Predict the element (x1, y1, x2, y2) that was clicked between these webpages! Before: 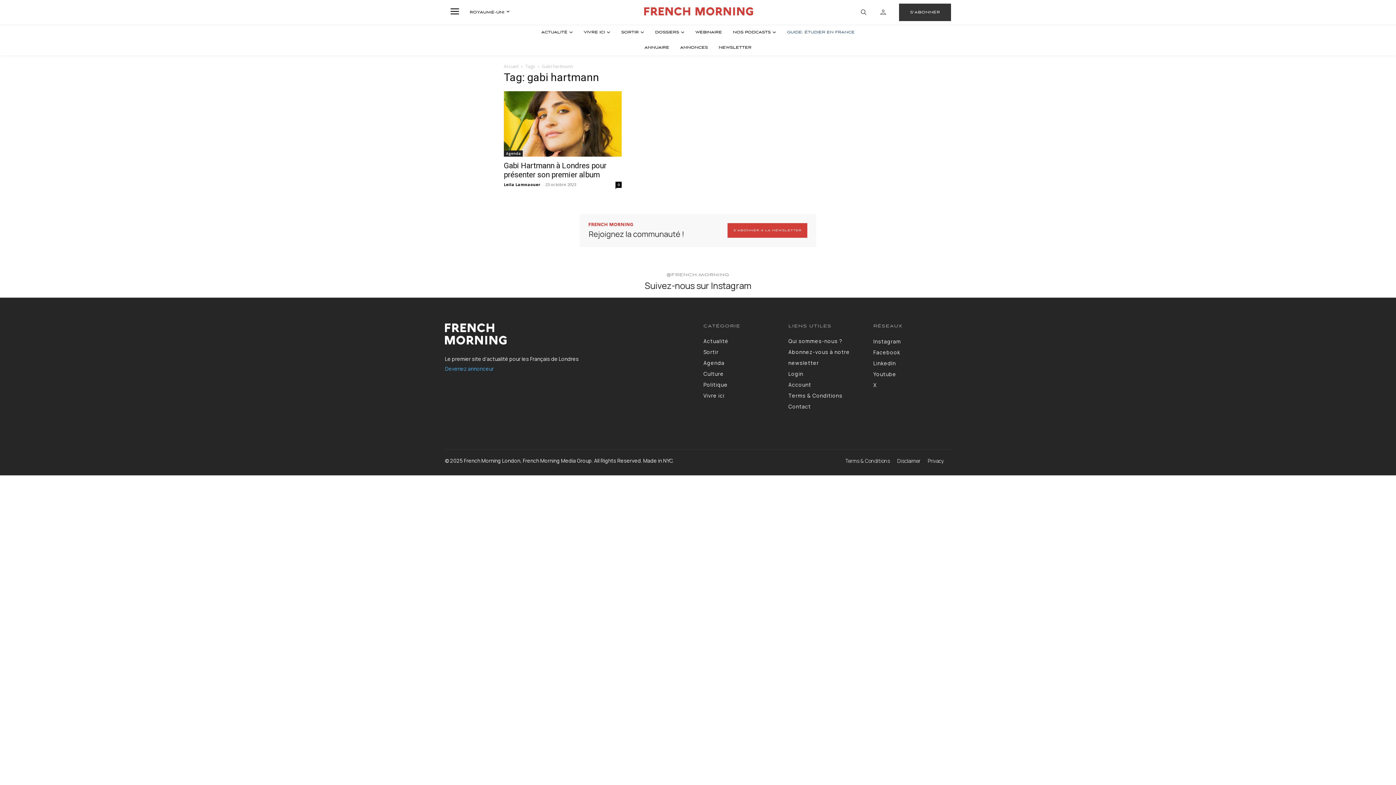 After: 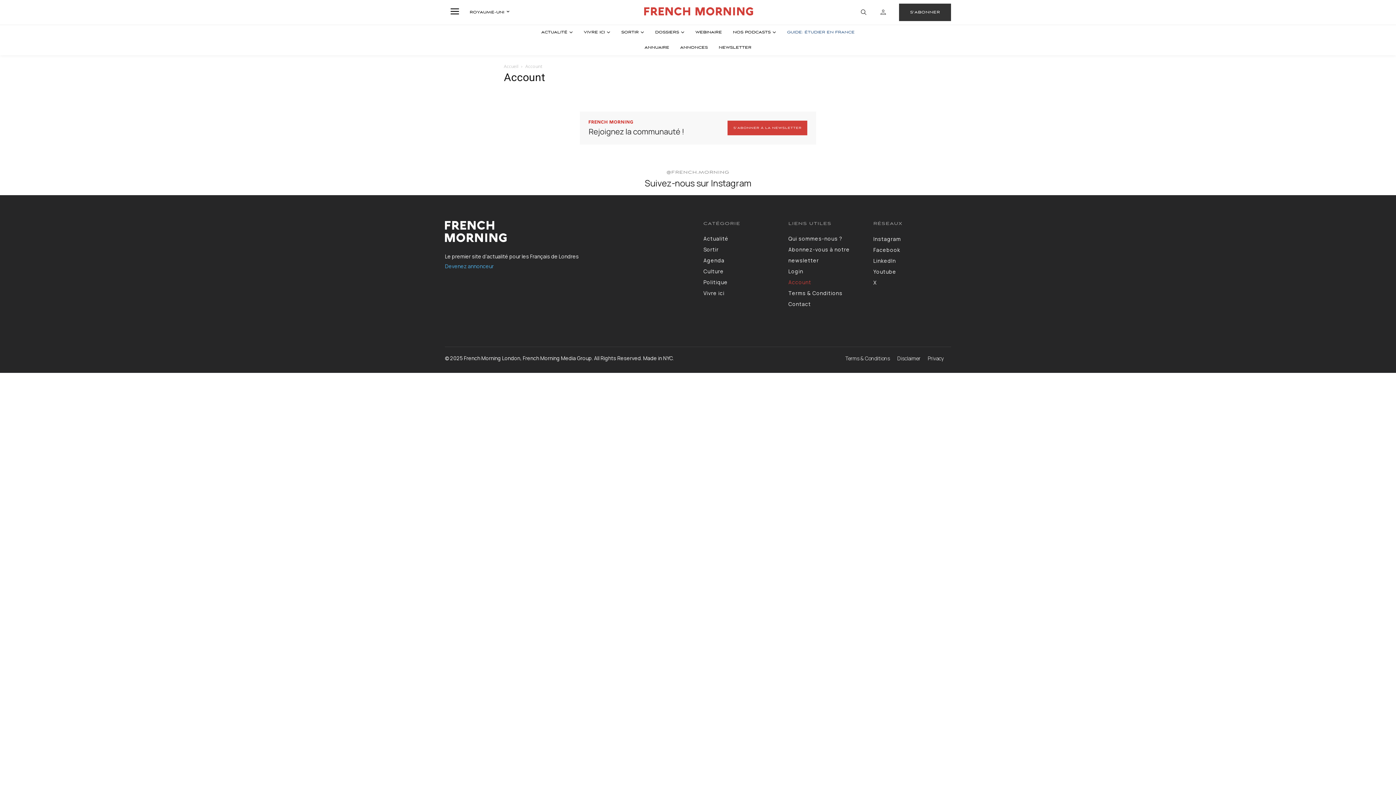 Action: label: Account bbox: (788, 379, 866, 390)